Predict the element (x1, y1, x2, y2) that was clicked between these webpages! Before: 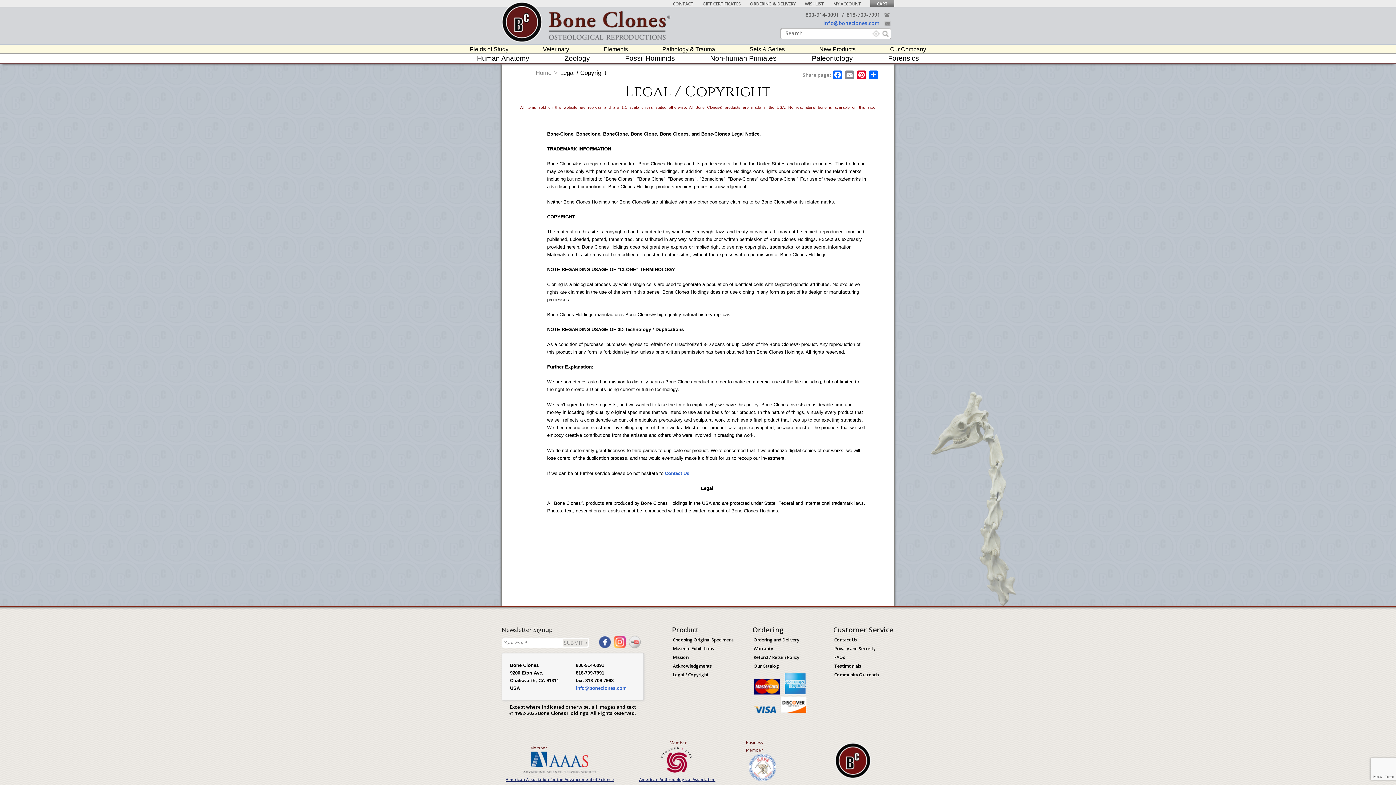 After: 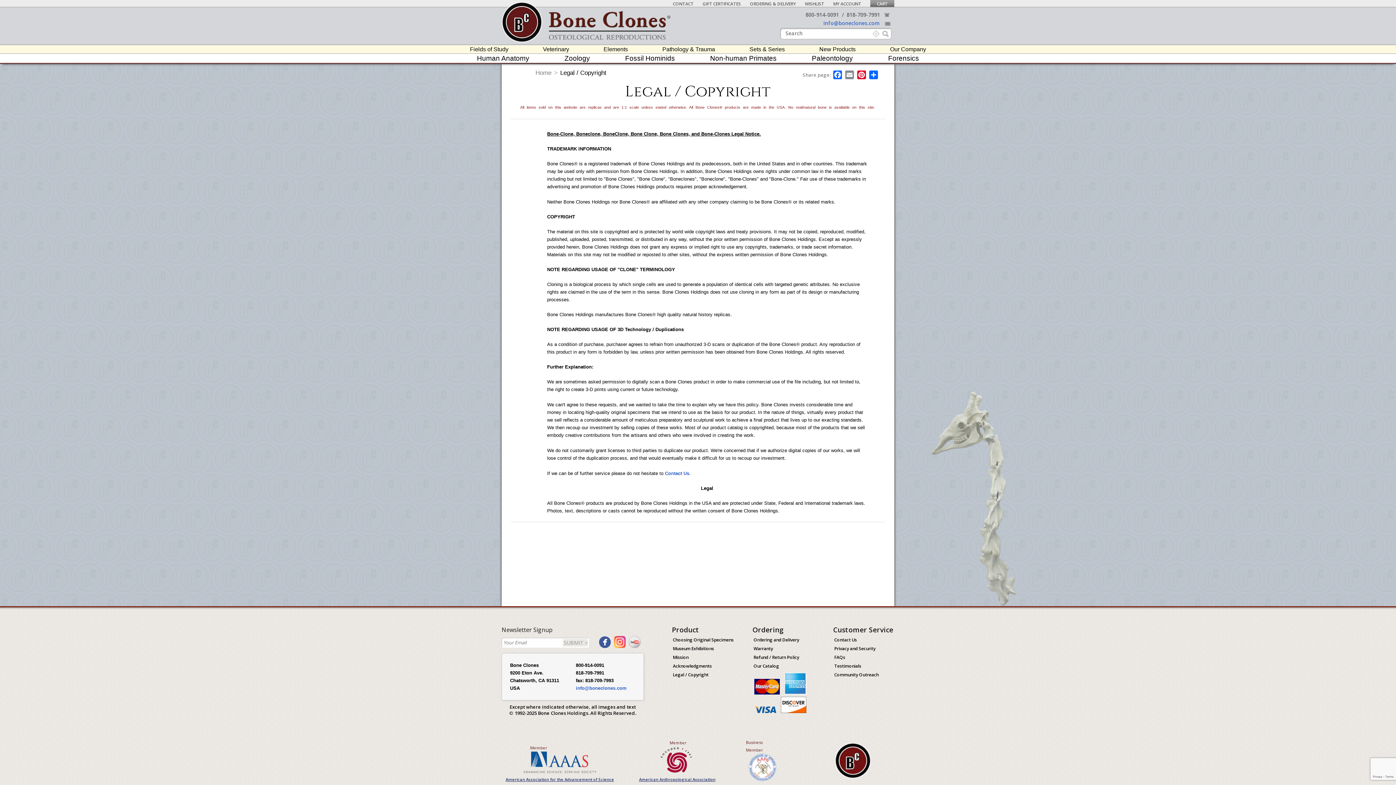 Action: bbox: (529, 744, 548, 752) label: Member